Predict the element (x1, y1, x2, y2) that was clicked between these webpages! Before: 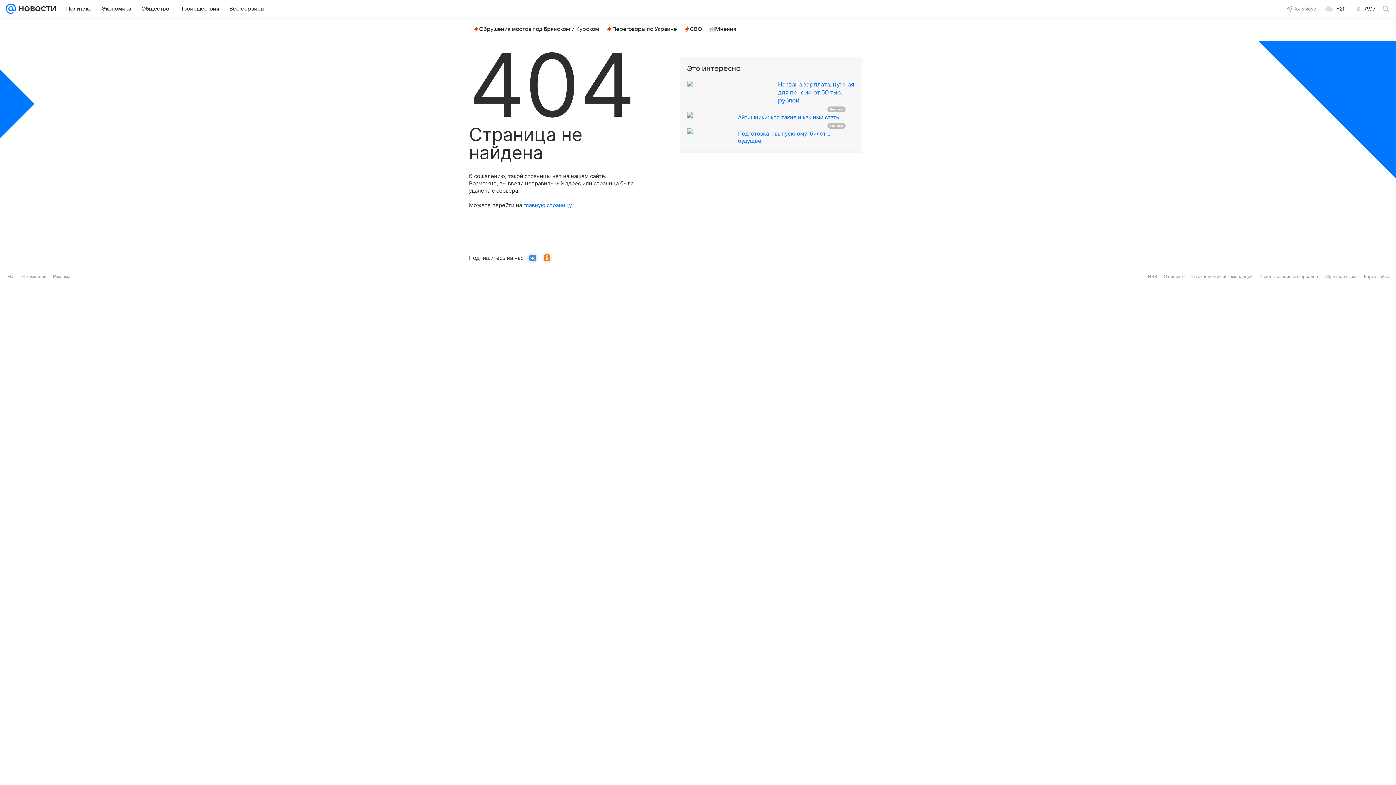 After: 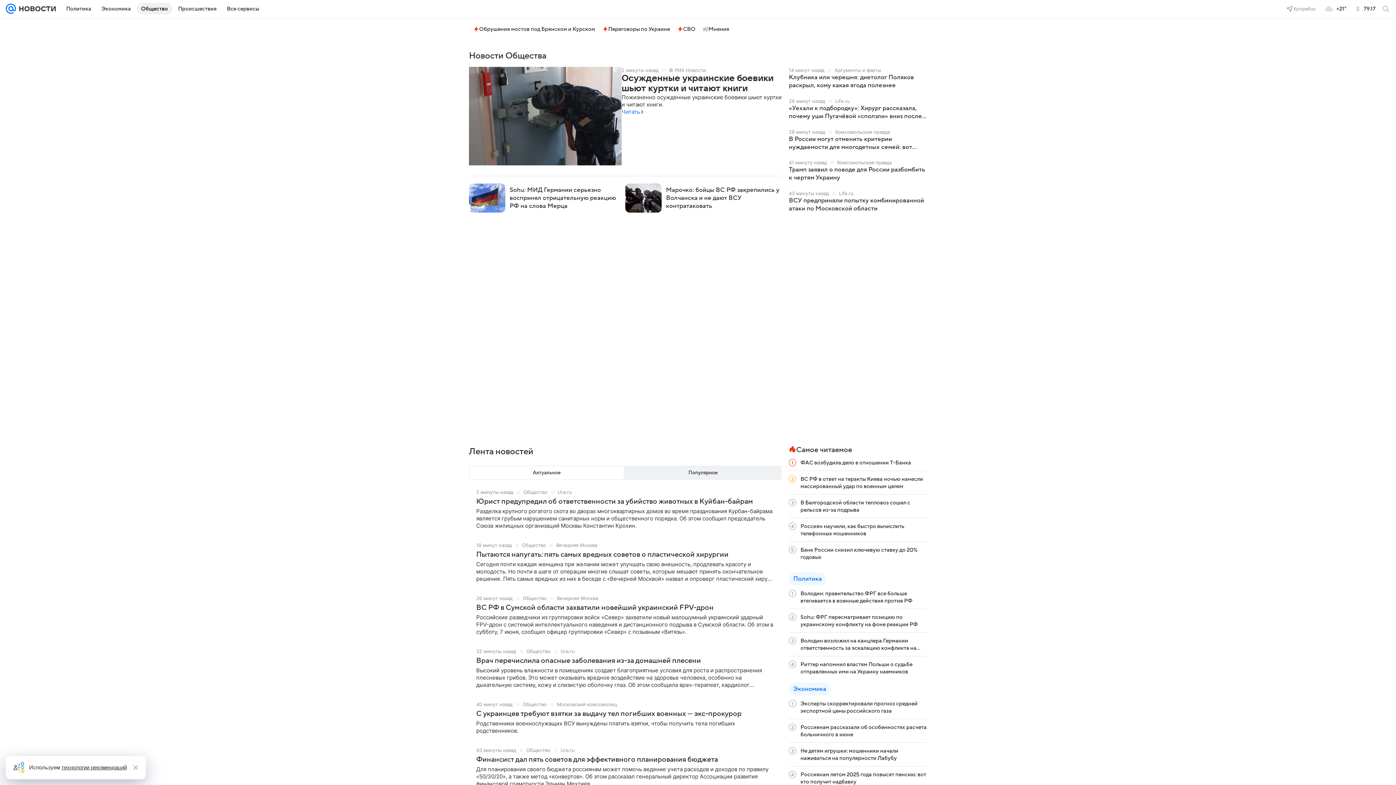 Action: bbox: (137, 2, 173, 14) label: Общество